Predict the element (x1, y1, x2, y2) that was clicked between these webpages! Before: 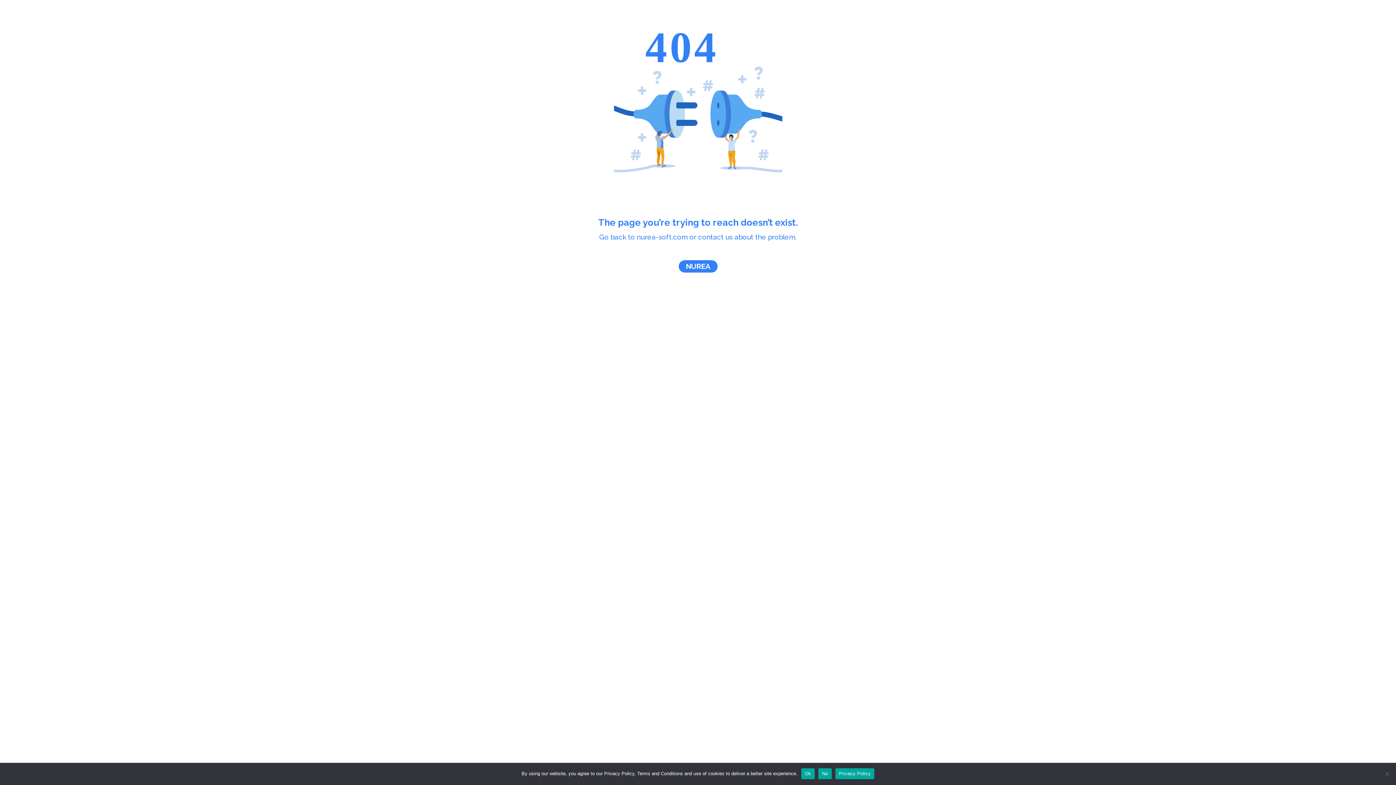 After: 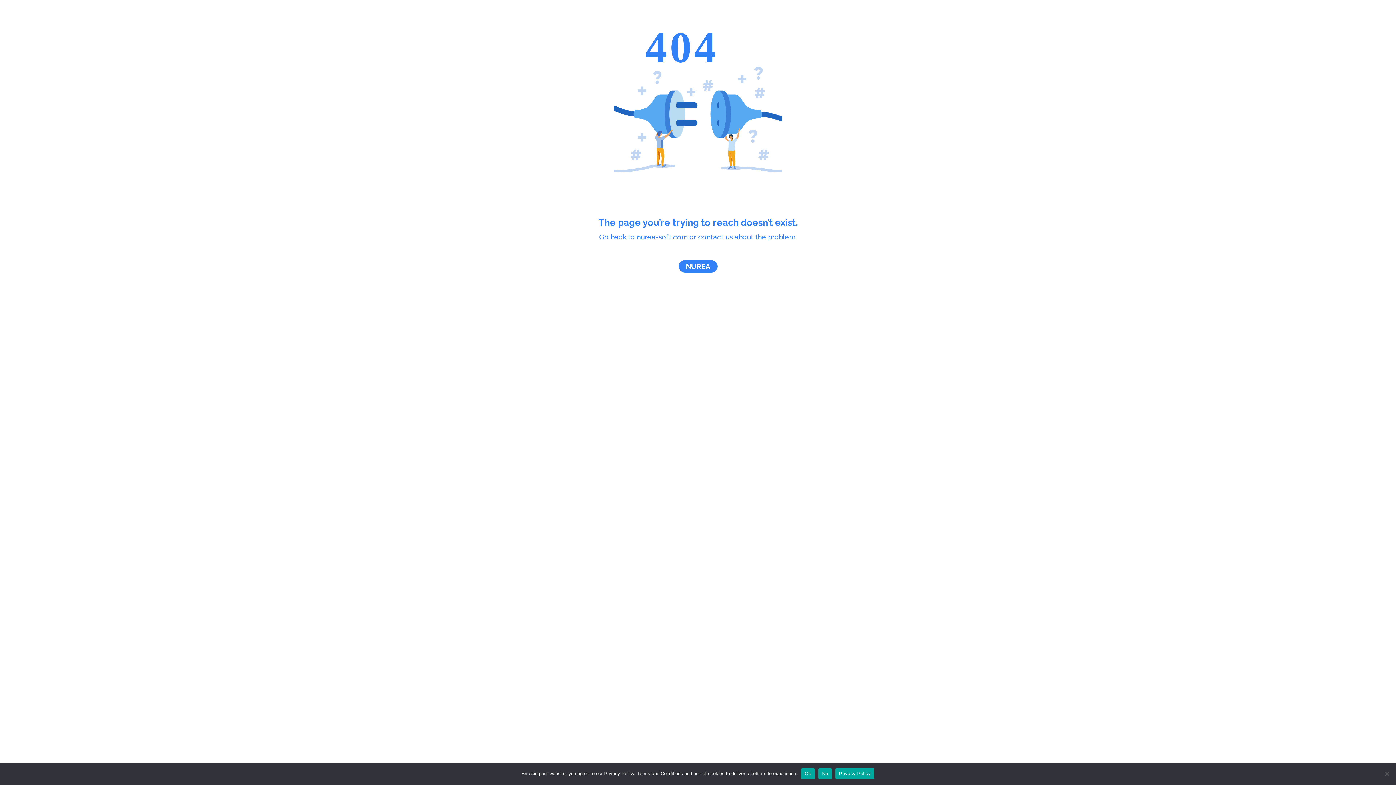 Action: bbox: (835, 768, 874, 779) label: Privacy Policy